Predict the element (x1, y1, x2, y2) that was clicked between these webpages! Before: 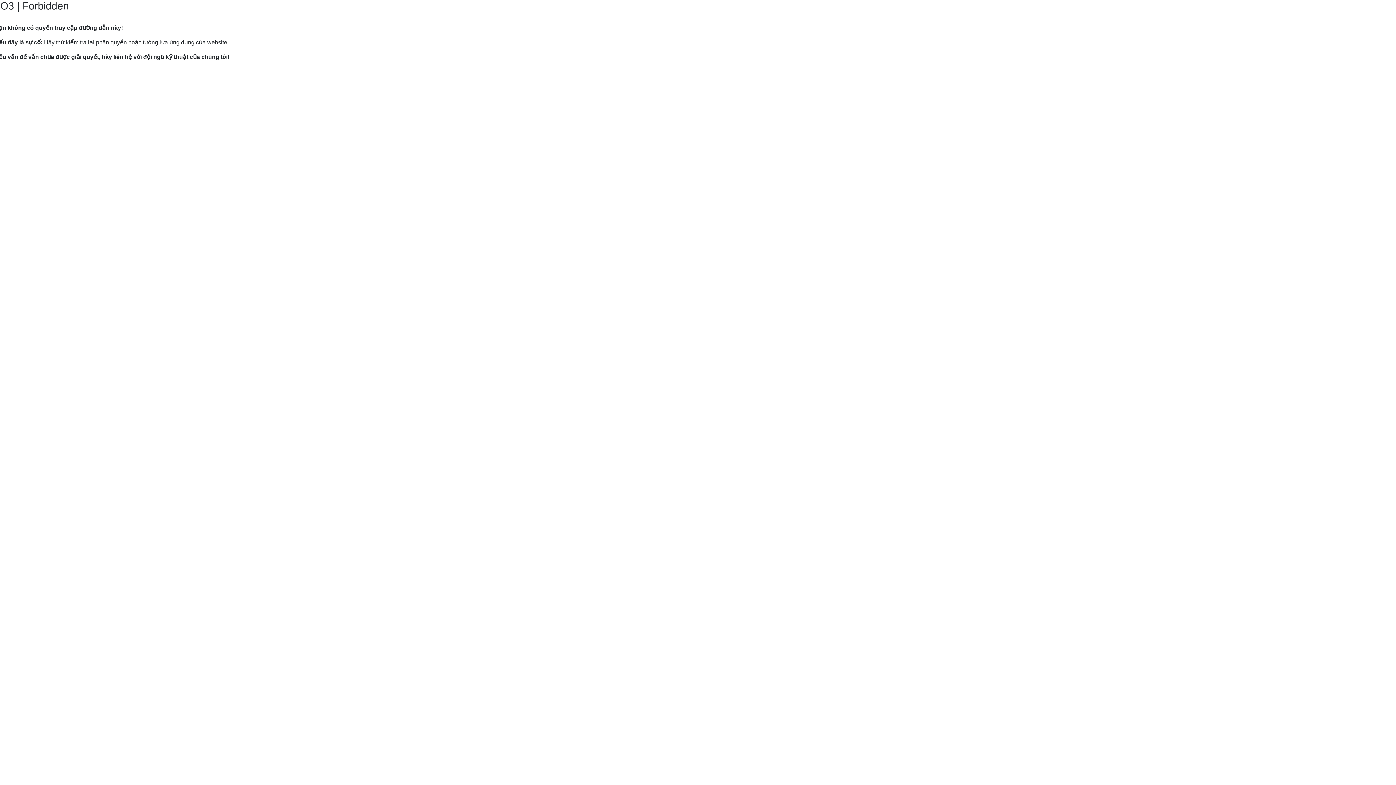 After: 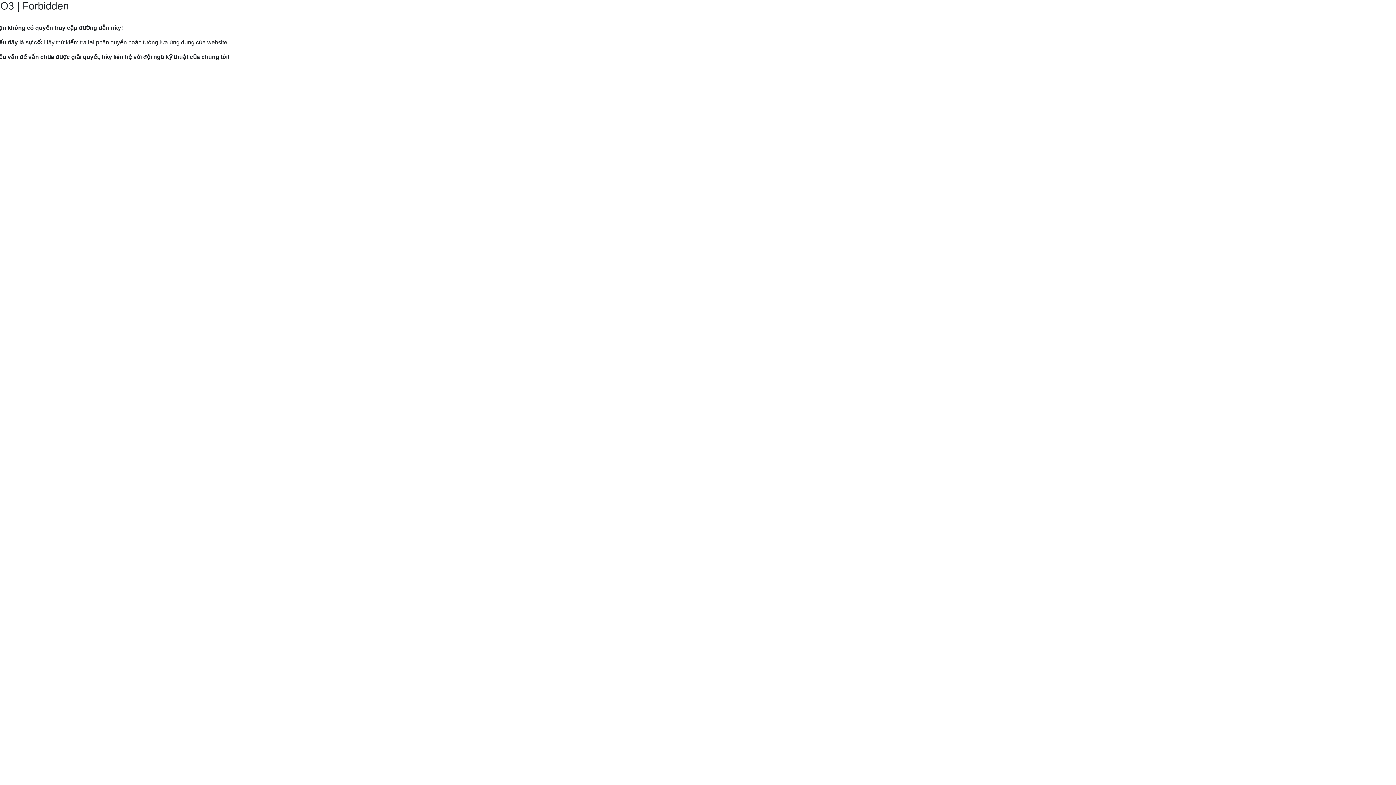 Action: bbox: (9, 82, 120, 89) label: Hướng dẫn gửi yêu cầu hỗ trợ tới Mắt Bão.